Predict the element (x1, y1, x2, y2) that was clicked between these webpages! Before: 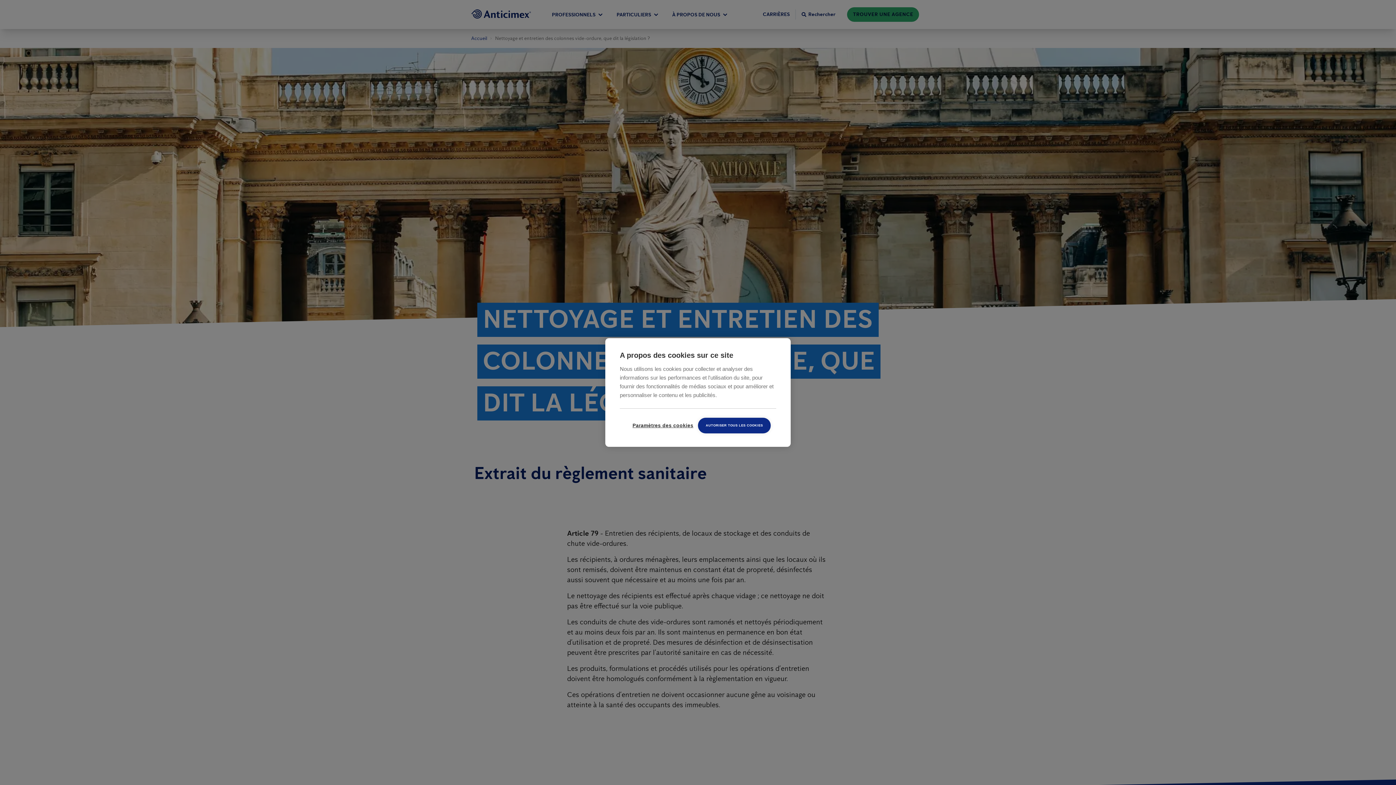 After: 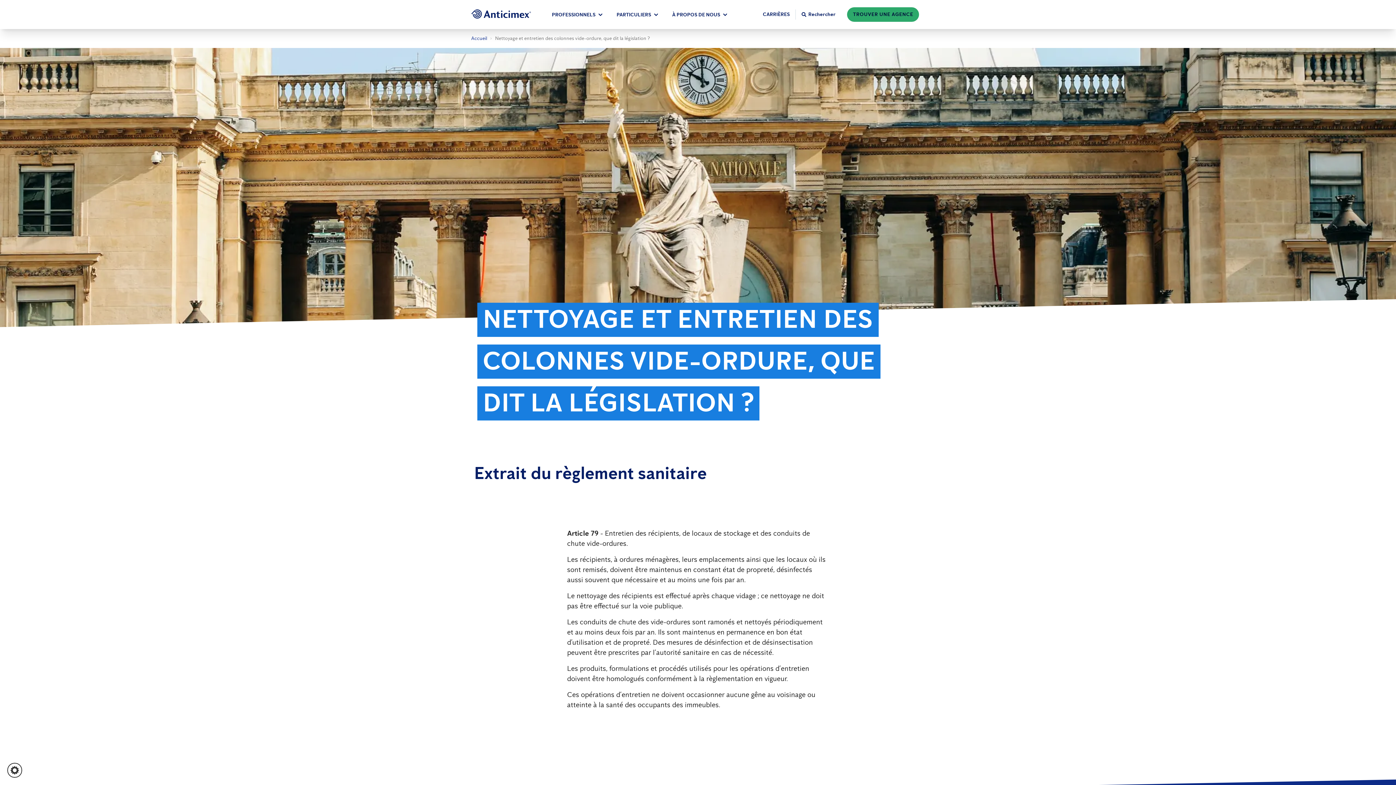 Action: label: AUTORISER TOUS LES COOKIES bbox: (698, 418, 770, 433)